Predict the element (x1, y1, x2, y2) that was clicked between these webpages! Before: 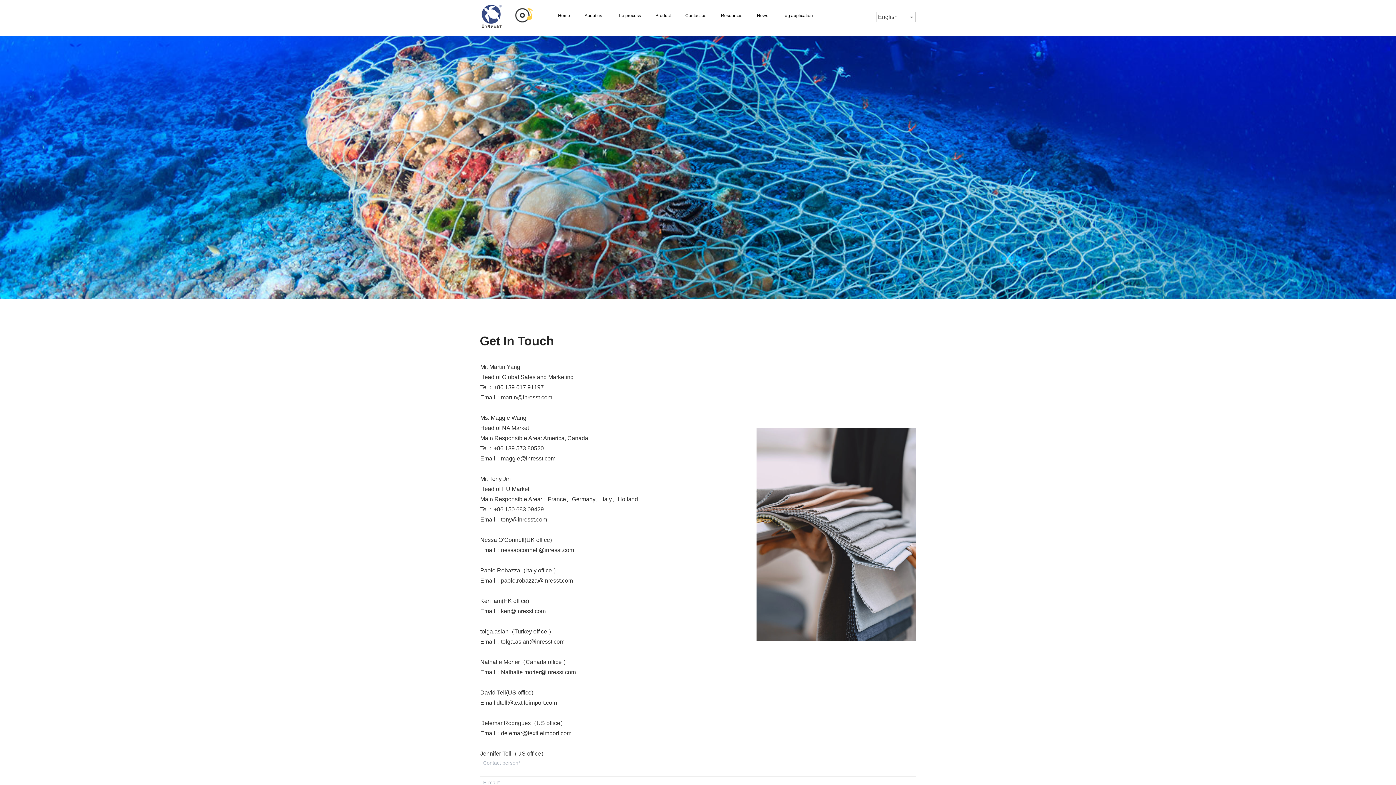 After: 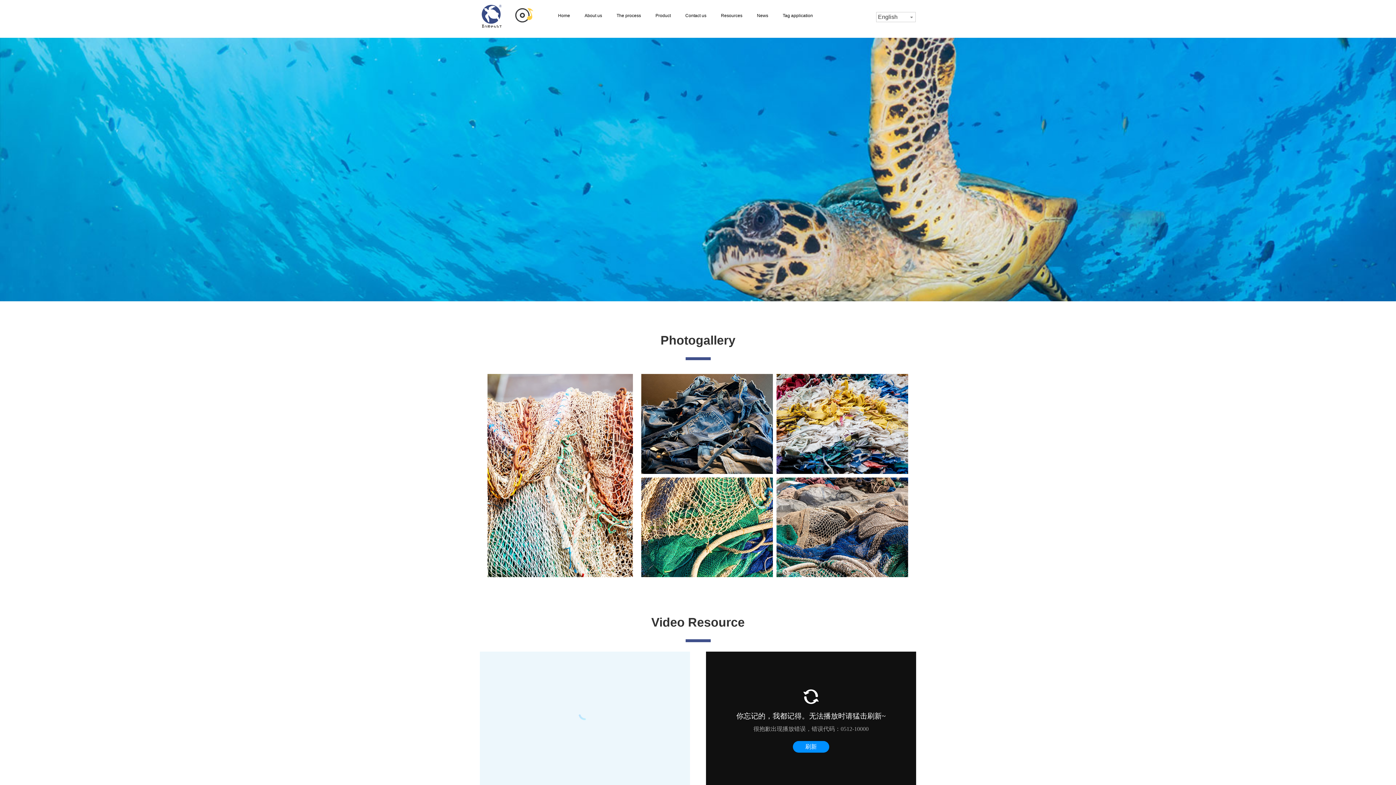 Action: bbox: (721, 5, 742, 25) label: Resources